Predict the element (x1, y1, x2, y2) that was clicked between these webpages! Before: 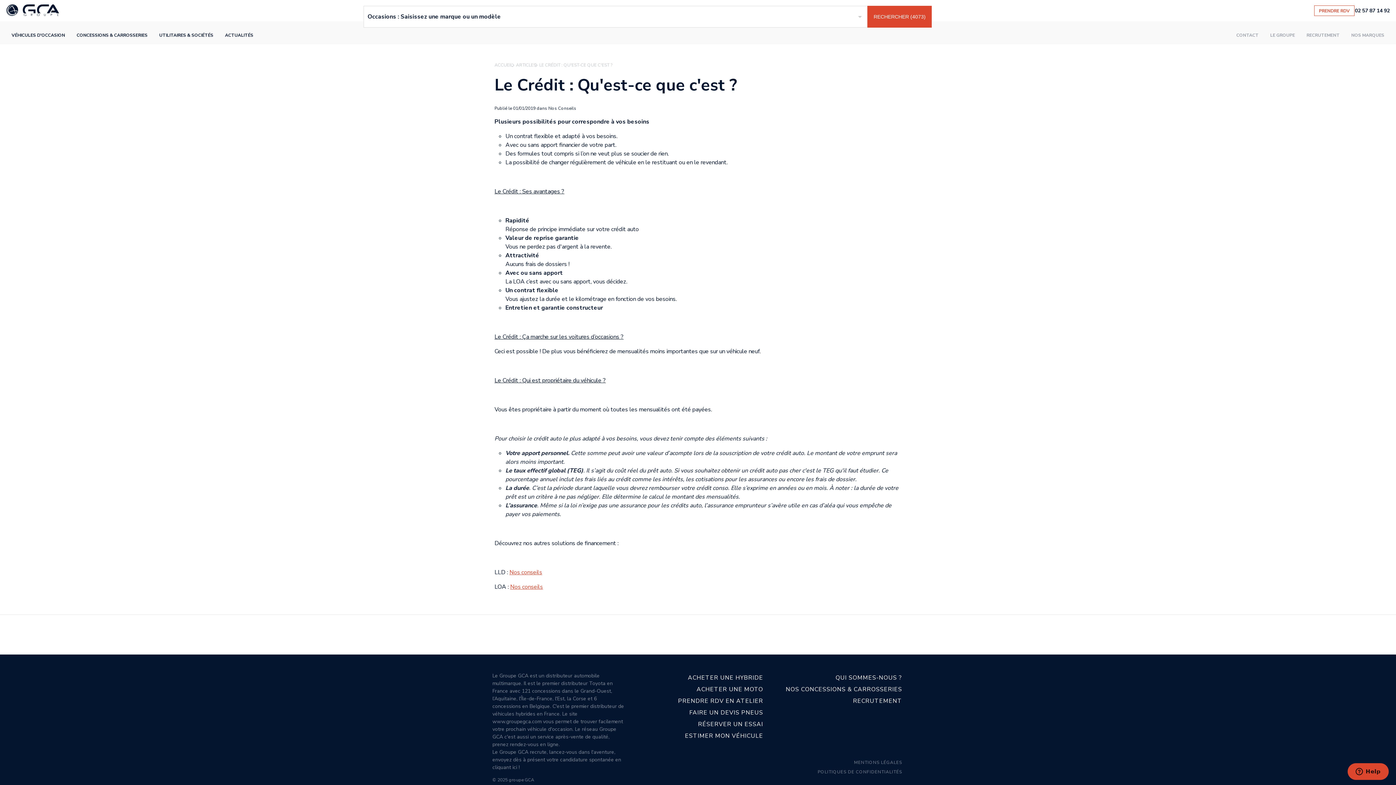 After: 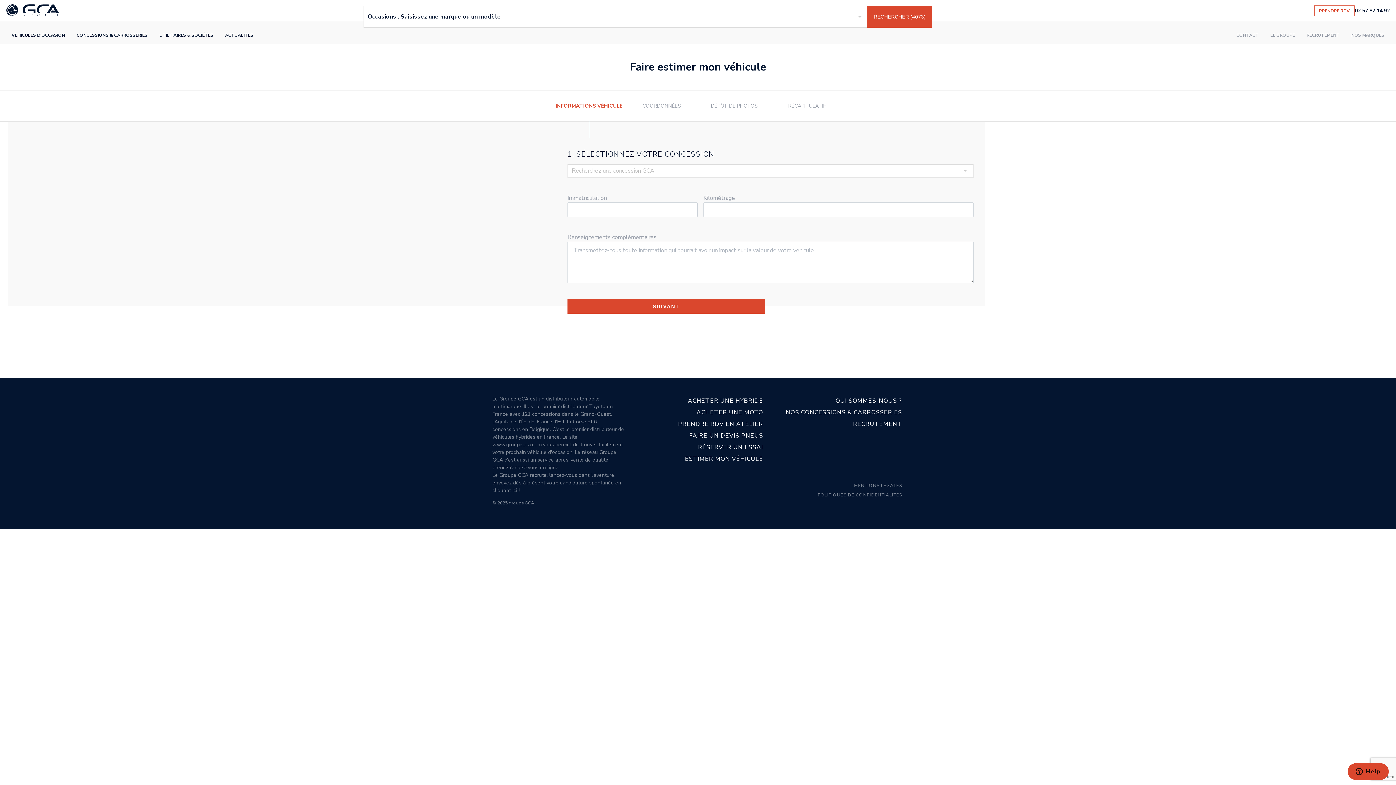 Action: bbox: (633, 731, 763, 740) label: ESTIMER MON VÉHICULE